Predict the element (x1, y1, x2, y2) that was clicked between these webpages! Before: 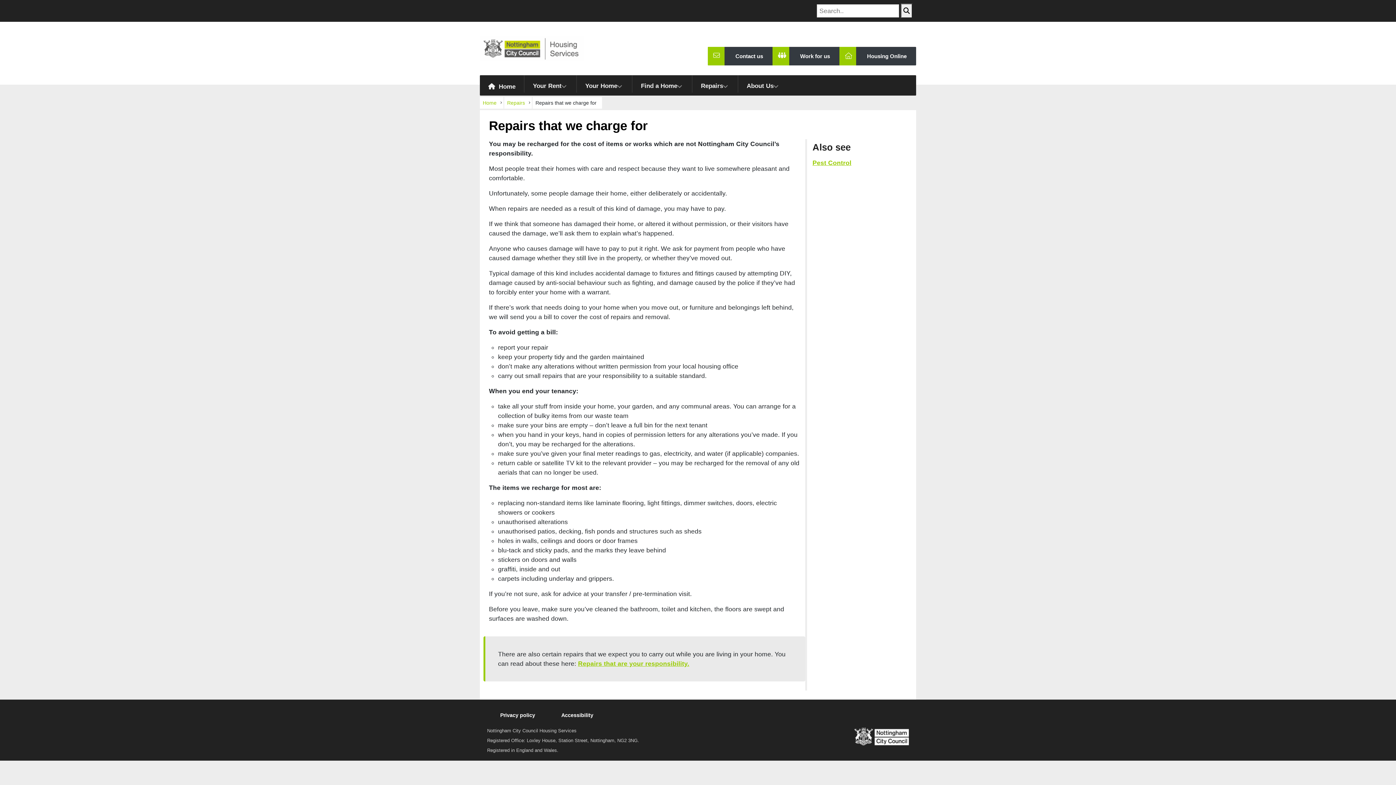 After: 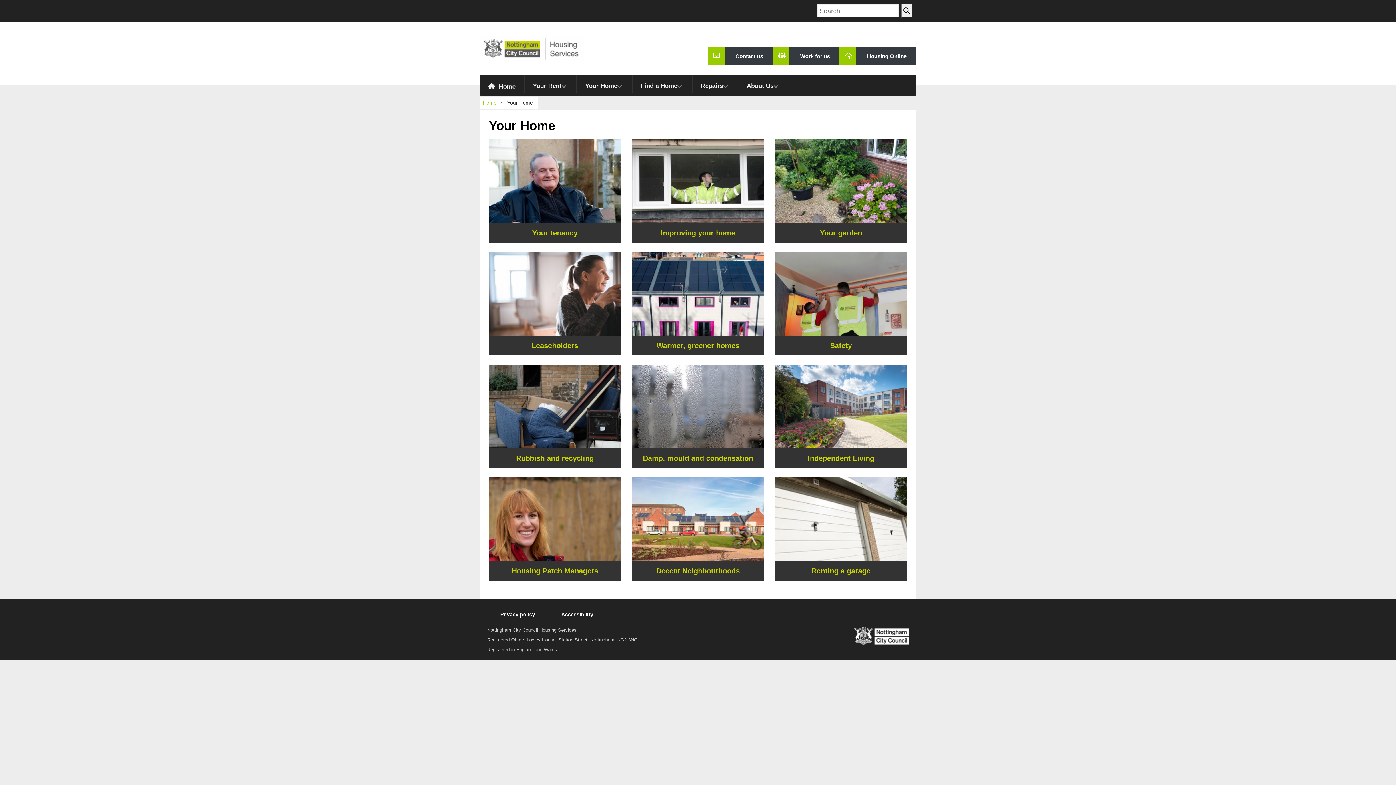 Action: bbox: (585, 75, 623, 92) label: Your Home